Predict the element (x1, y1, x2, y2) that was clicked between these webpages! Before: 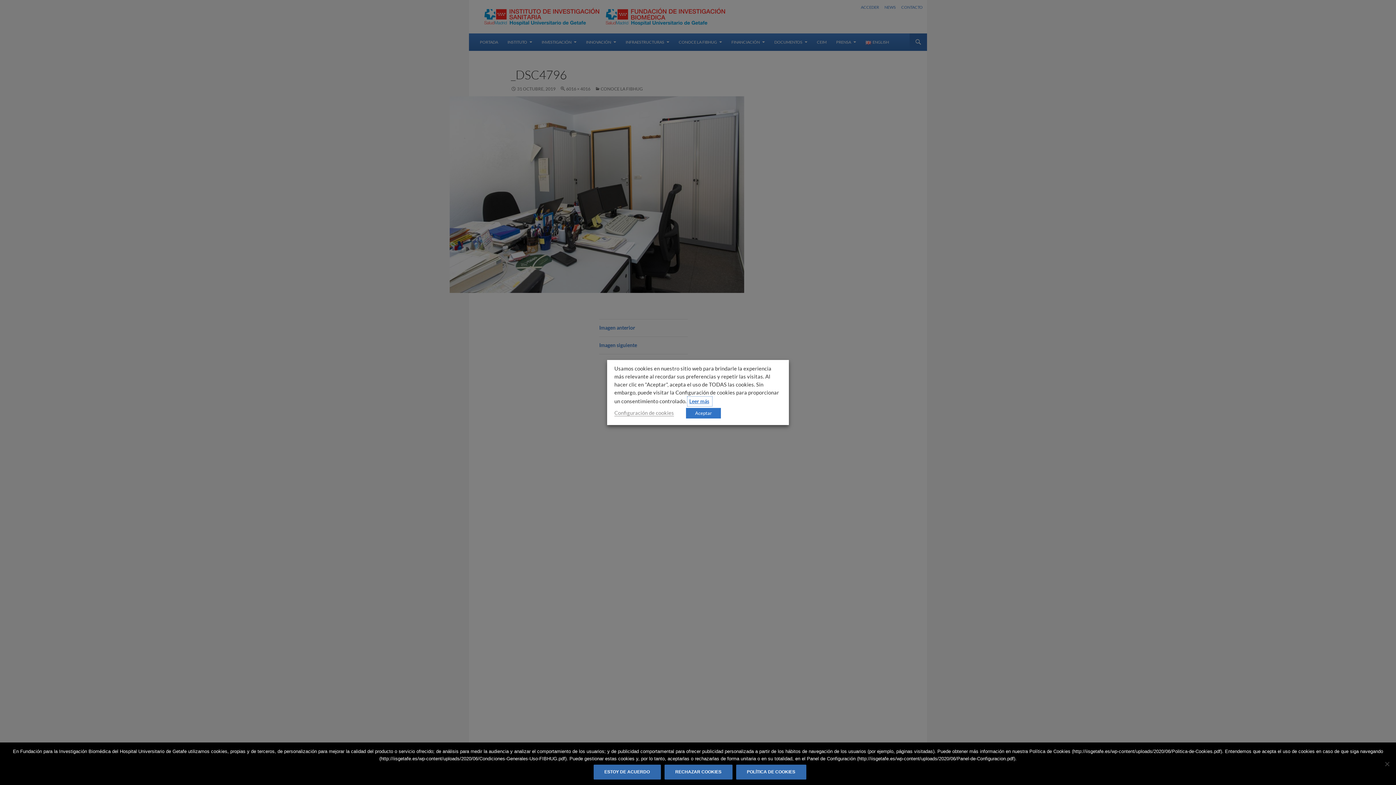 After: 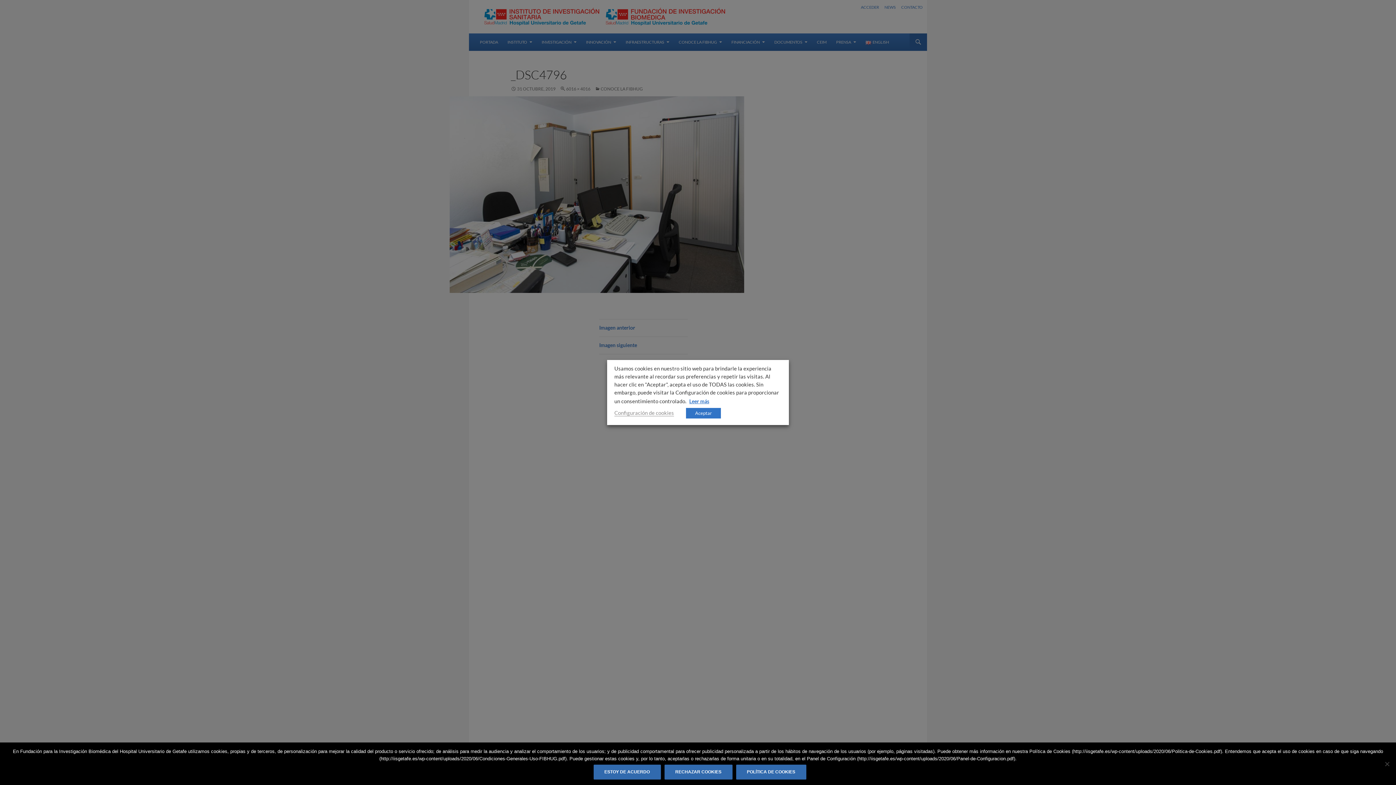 Action: label: Leer más bbox: (687, 396, 712, 406)